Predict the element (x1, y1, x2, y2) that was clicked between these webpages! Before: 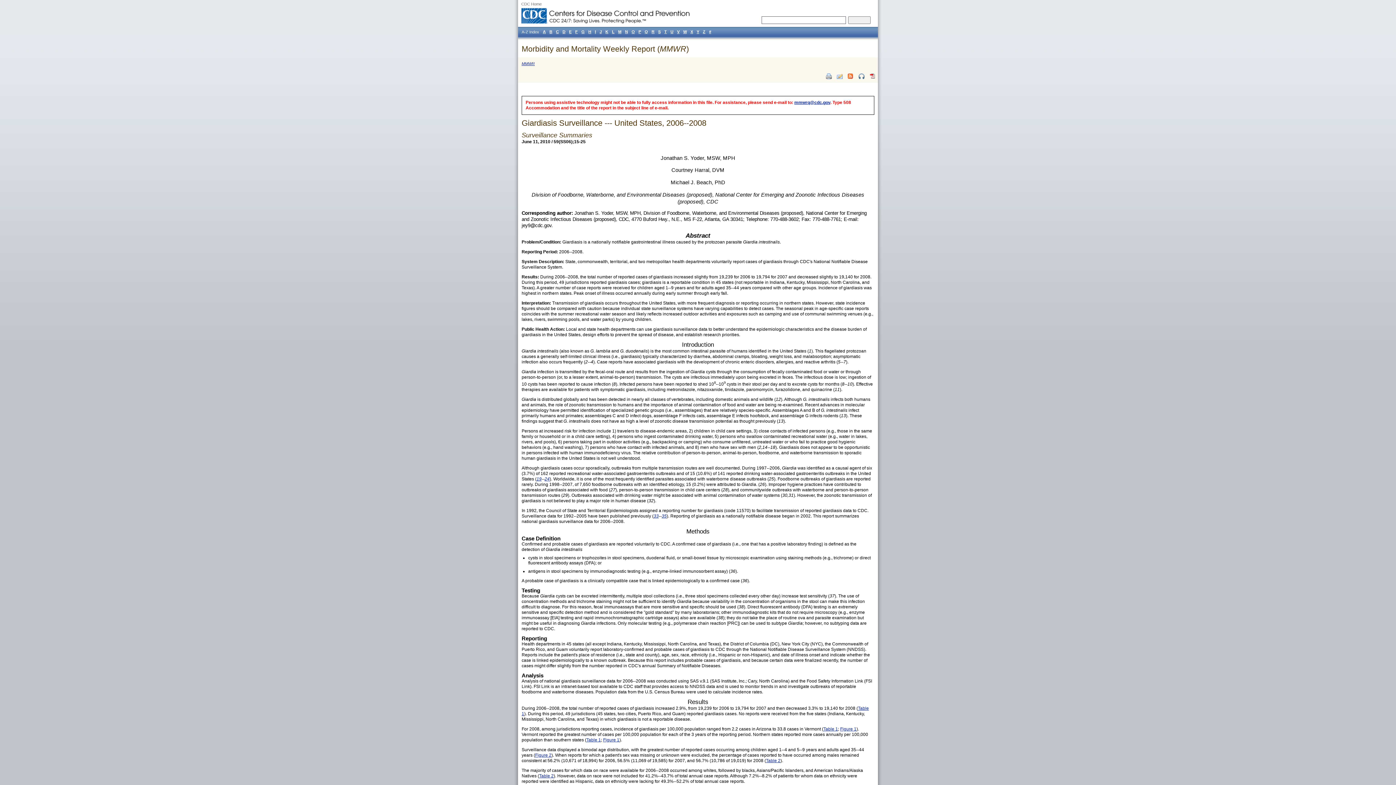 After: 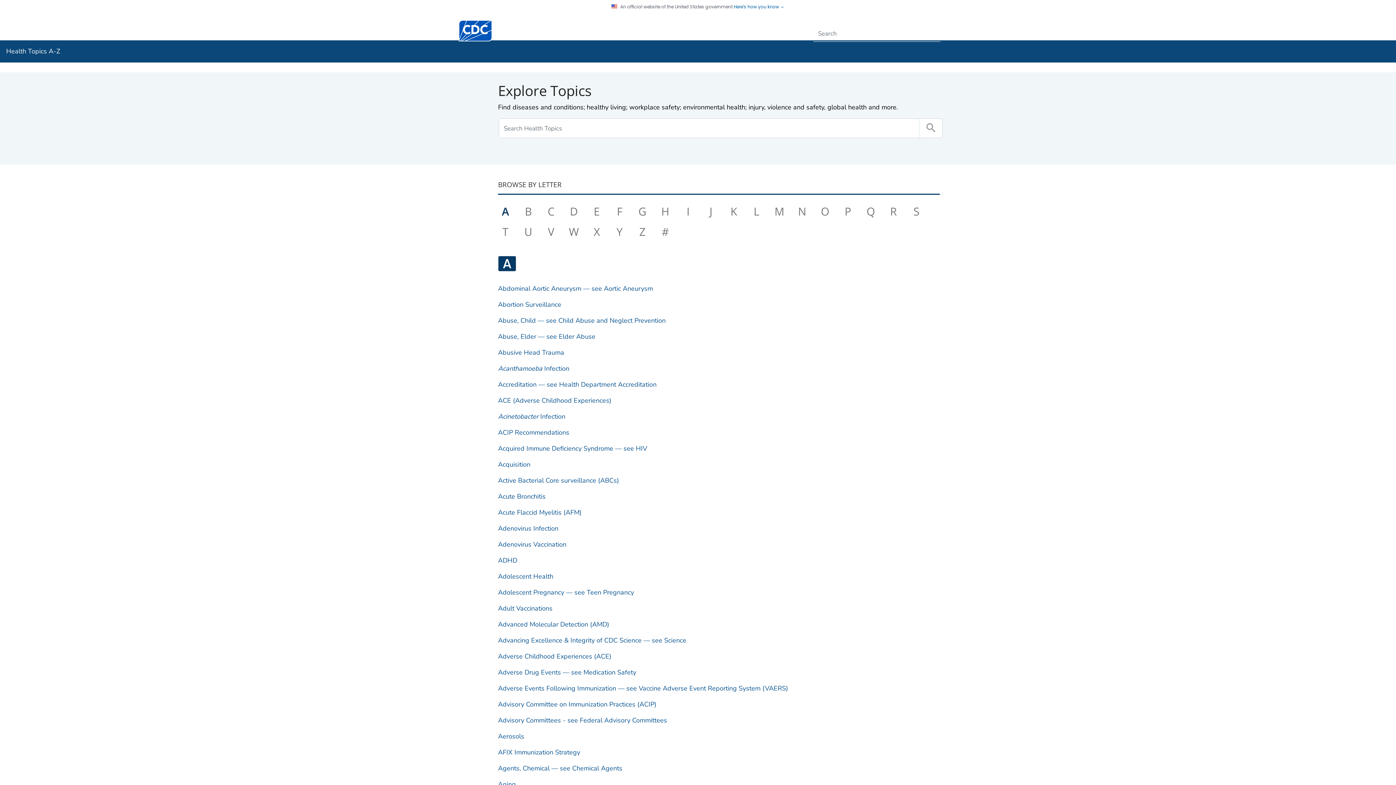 Action: label: O bbox: (630, 27, 636, 36)